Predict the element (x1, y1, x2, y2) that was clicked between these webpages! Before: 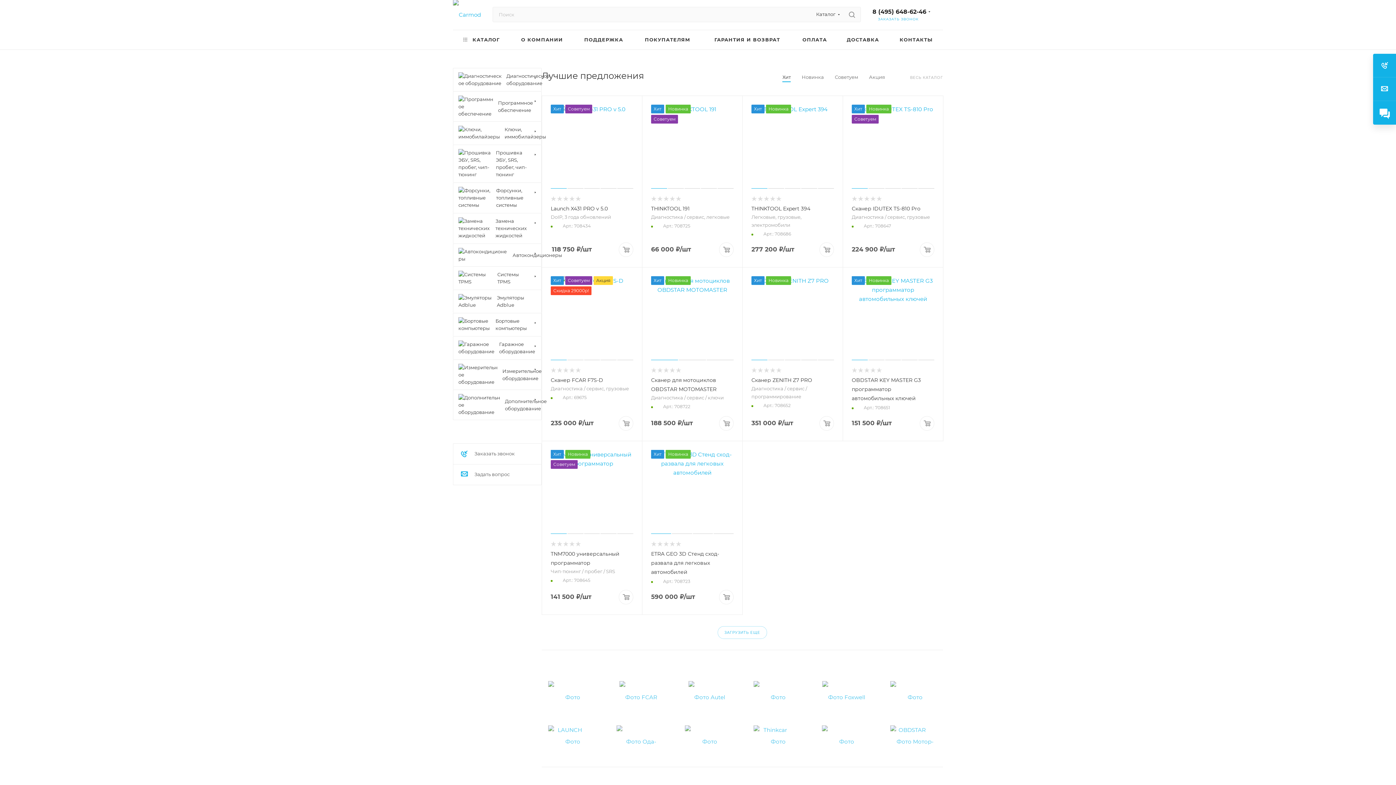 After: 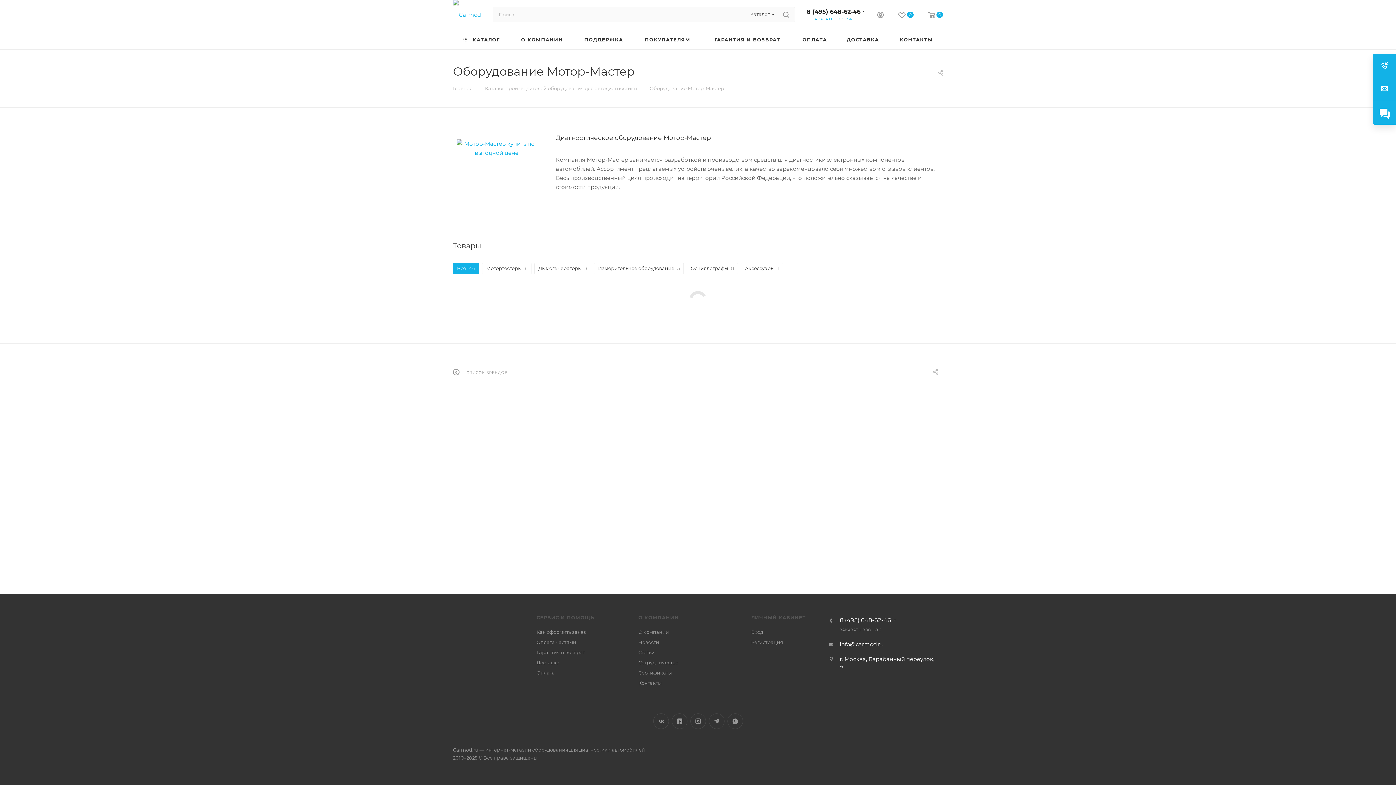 Action: bbox: (887, 720, 937, 752)